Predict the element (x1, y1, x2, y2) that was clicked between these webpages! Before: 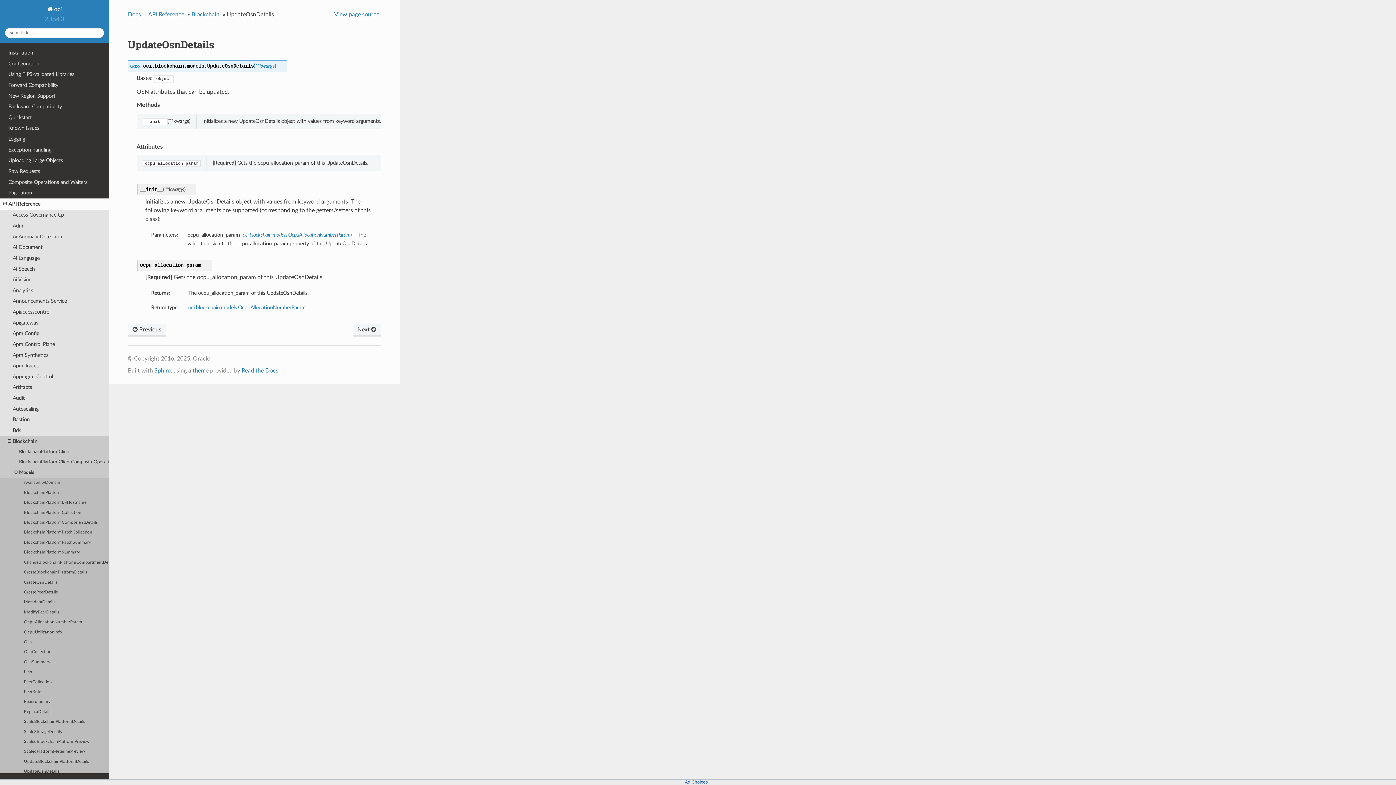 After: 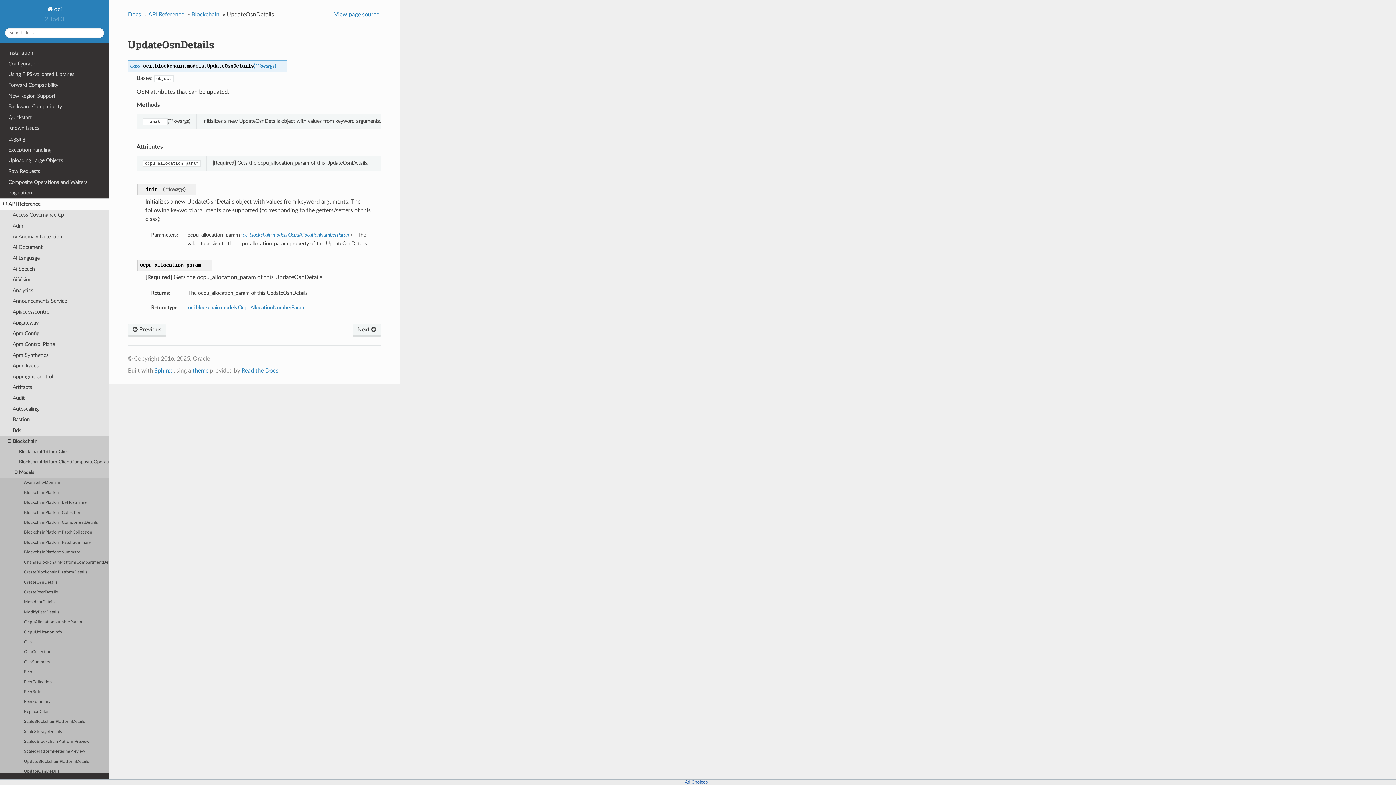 Action: bbox: (142, 118, 167, 124) label: __init__